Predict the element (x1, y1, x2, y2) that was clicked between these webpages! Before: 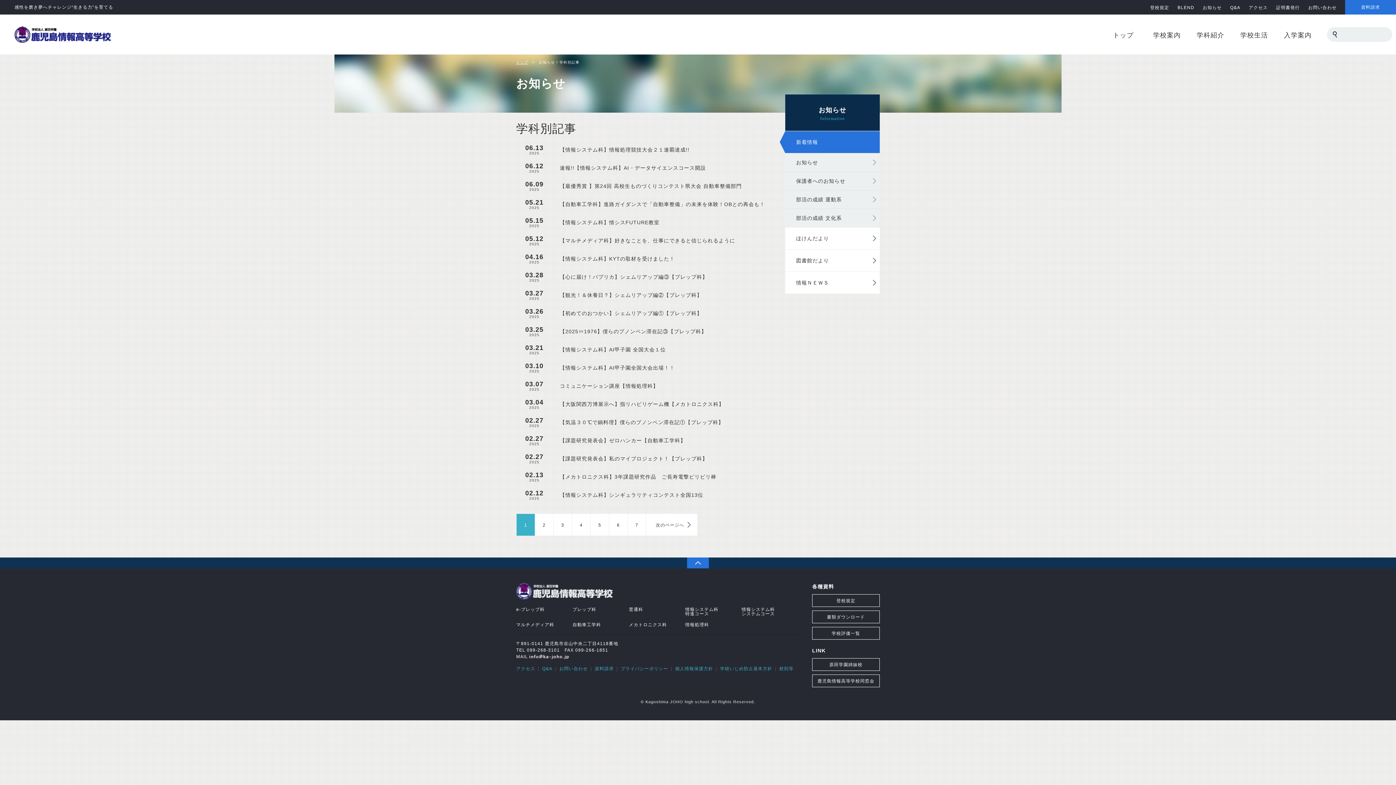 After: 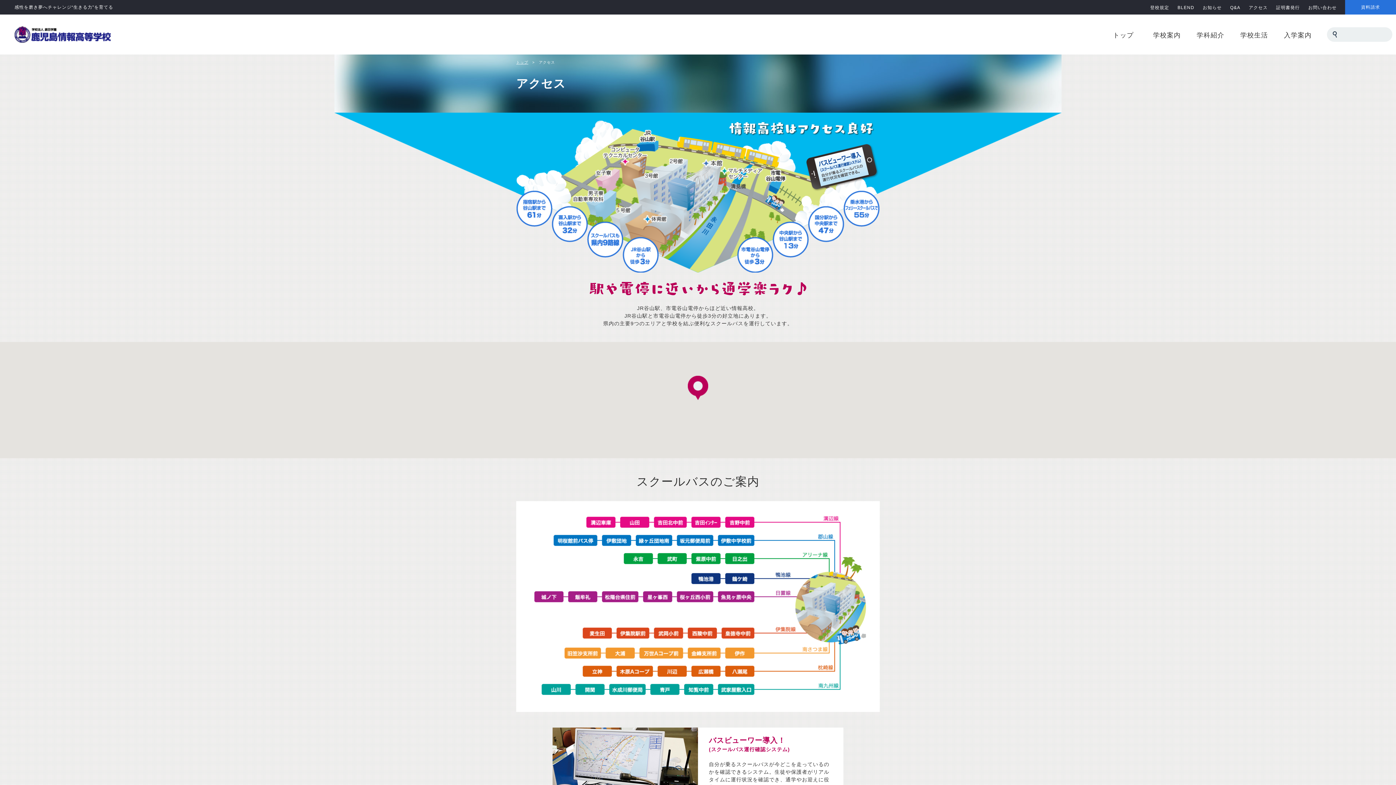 Action: label: アクセス bbox: (1249, 5, 1268, 10)